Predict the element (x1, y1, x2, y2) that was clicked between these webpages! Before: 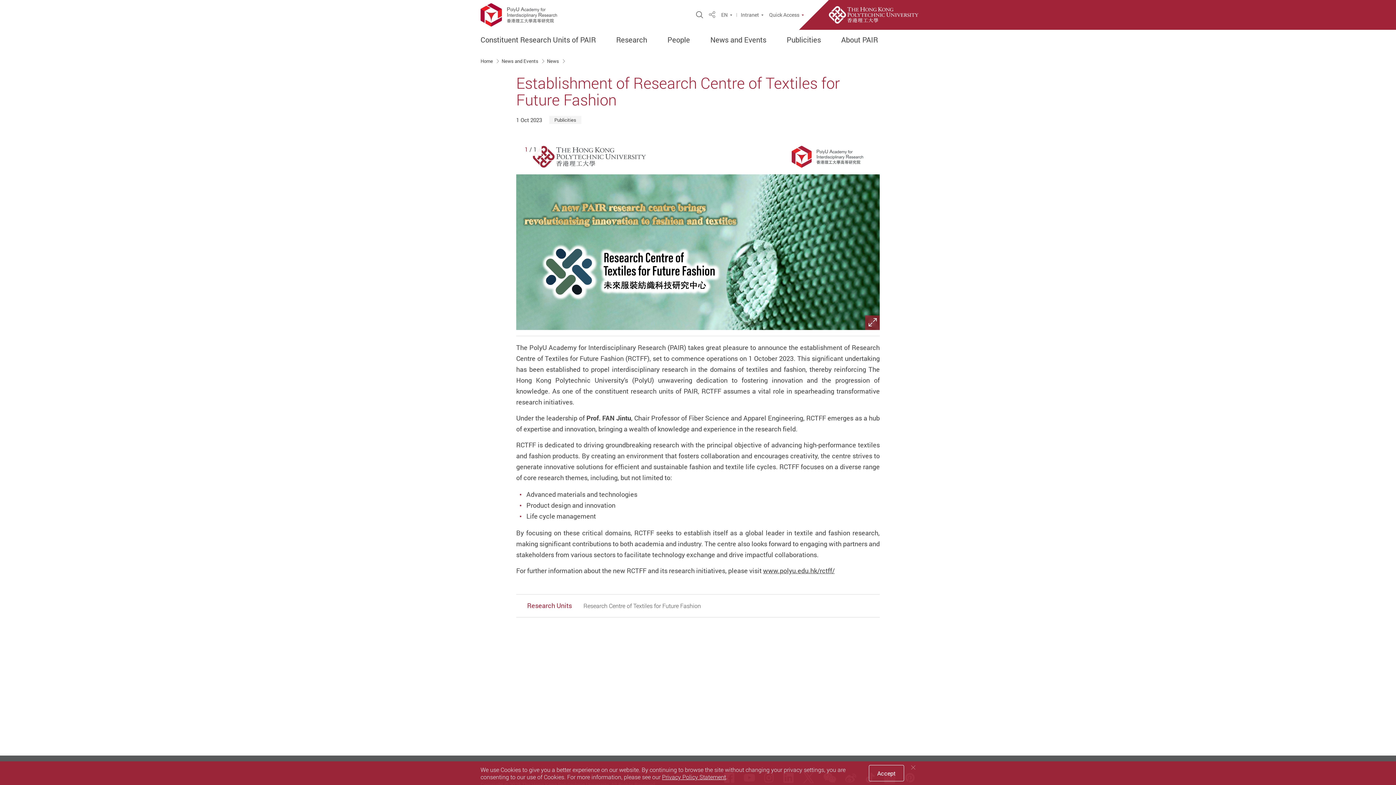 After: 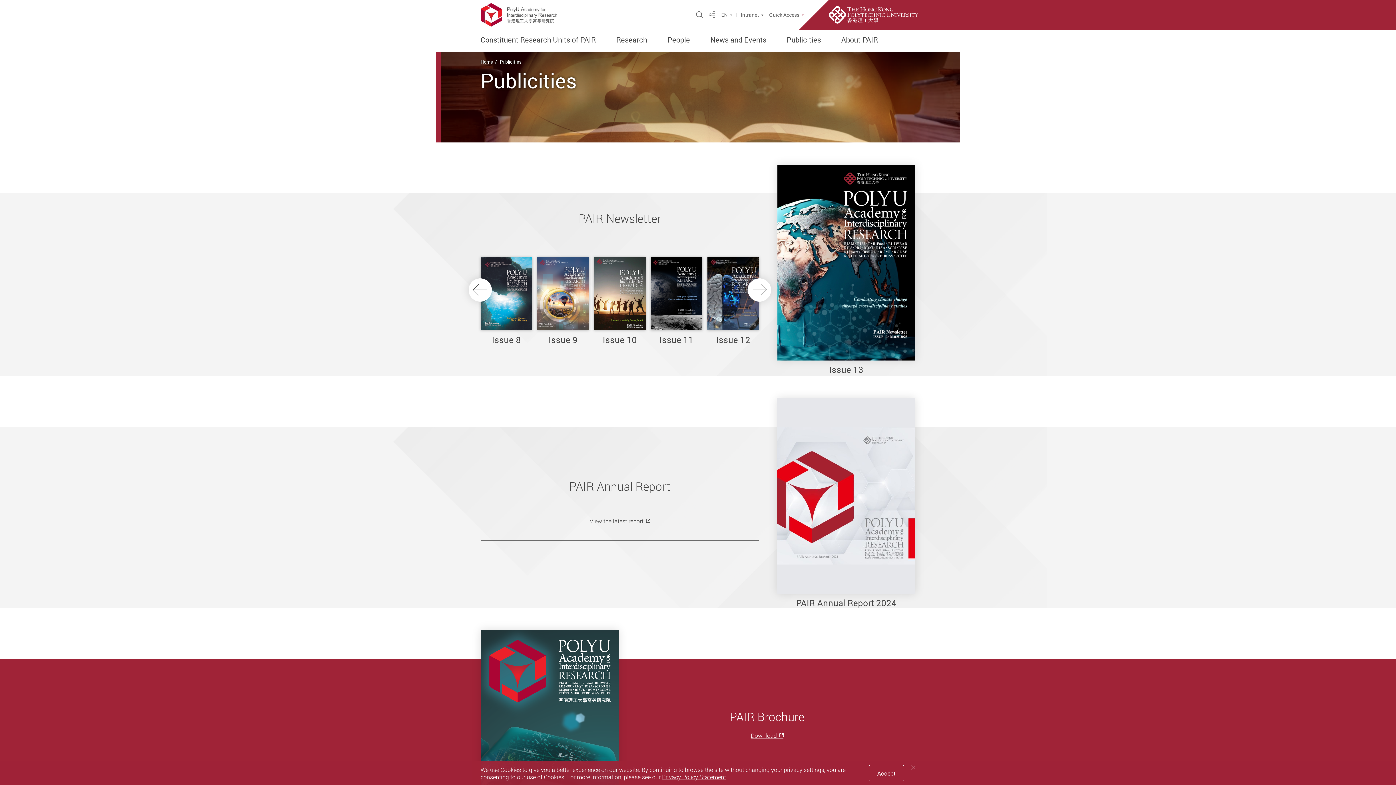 Action: bbox: (786, 36, 821, 44) label: Publicities